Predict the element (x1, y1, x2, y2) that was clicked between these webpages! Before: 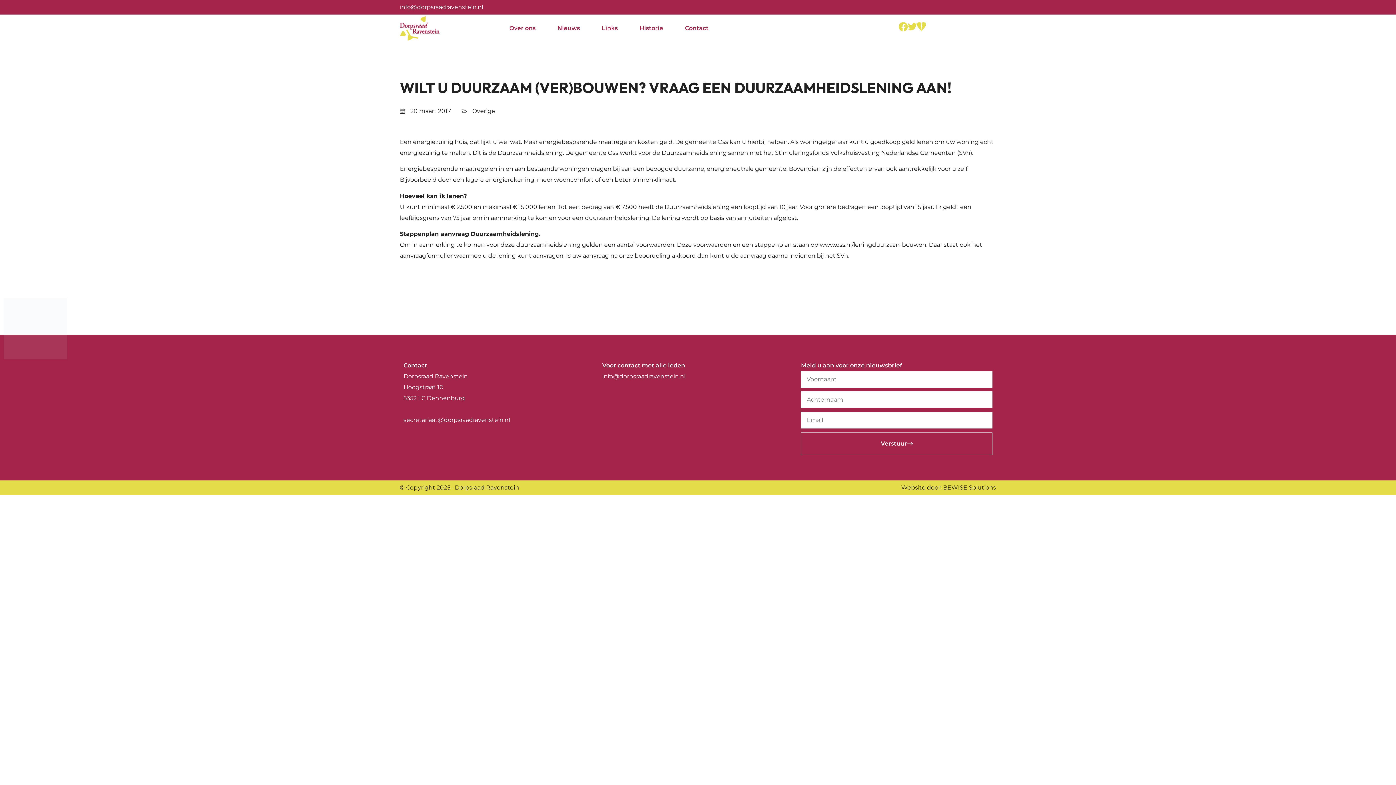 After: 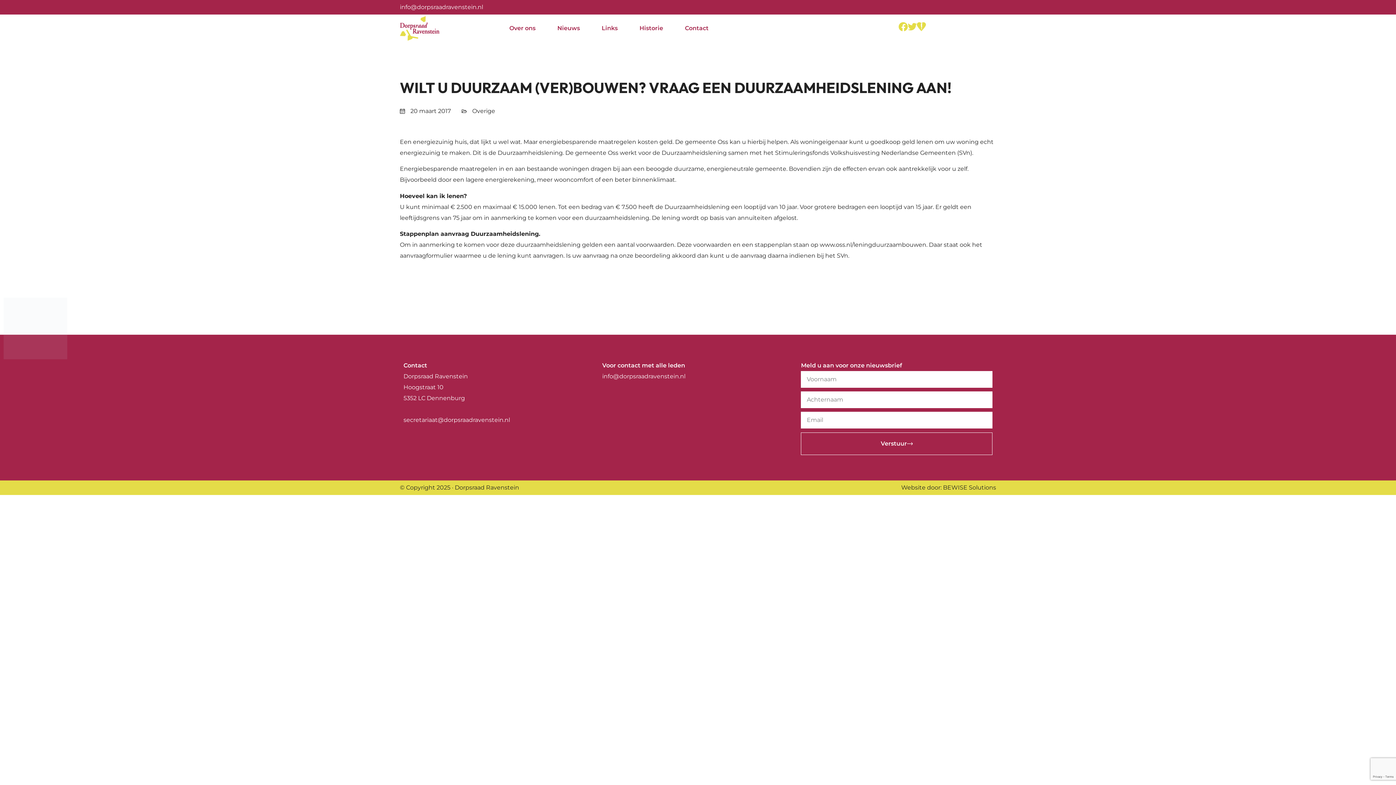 Action: bbox: (602, 373, 685, 379) label: info@dorpsraadravenstein.nl